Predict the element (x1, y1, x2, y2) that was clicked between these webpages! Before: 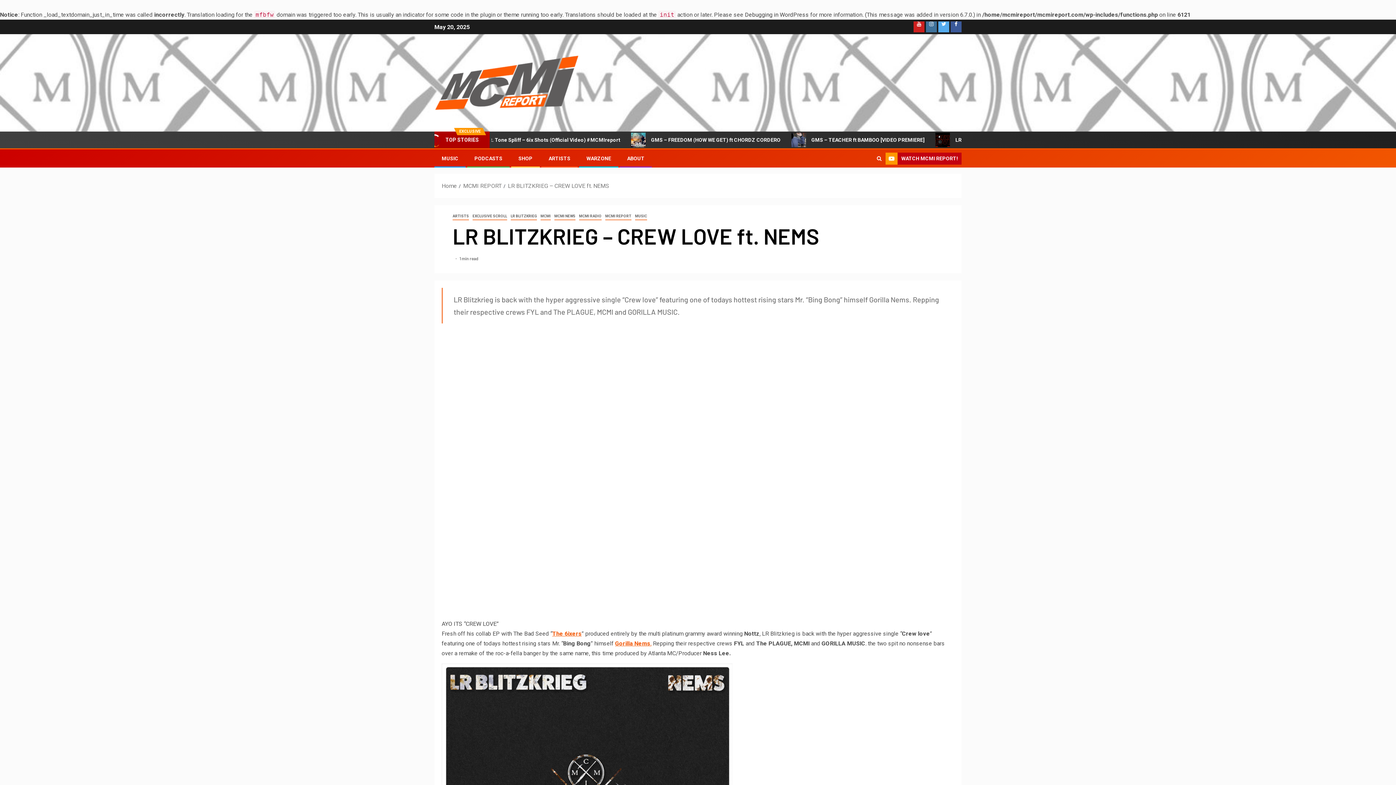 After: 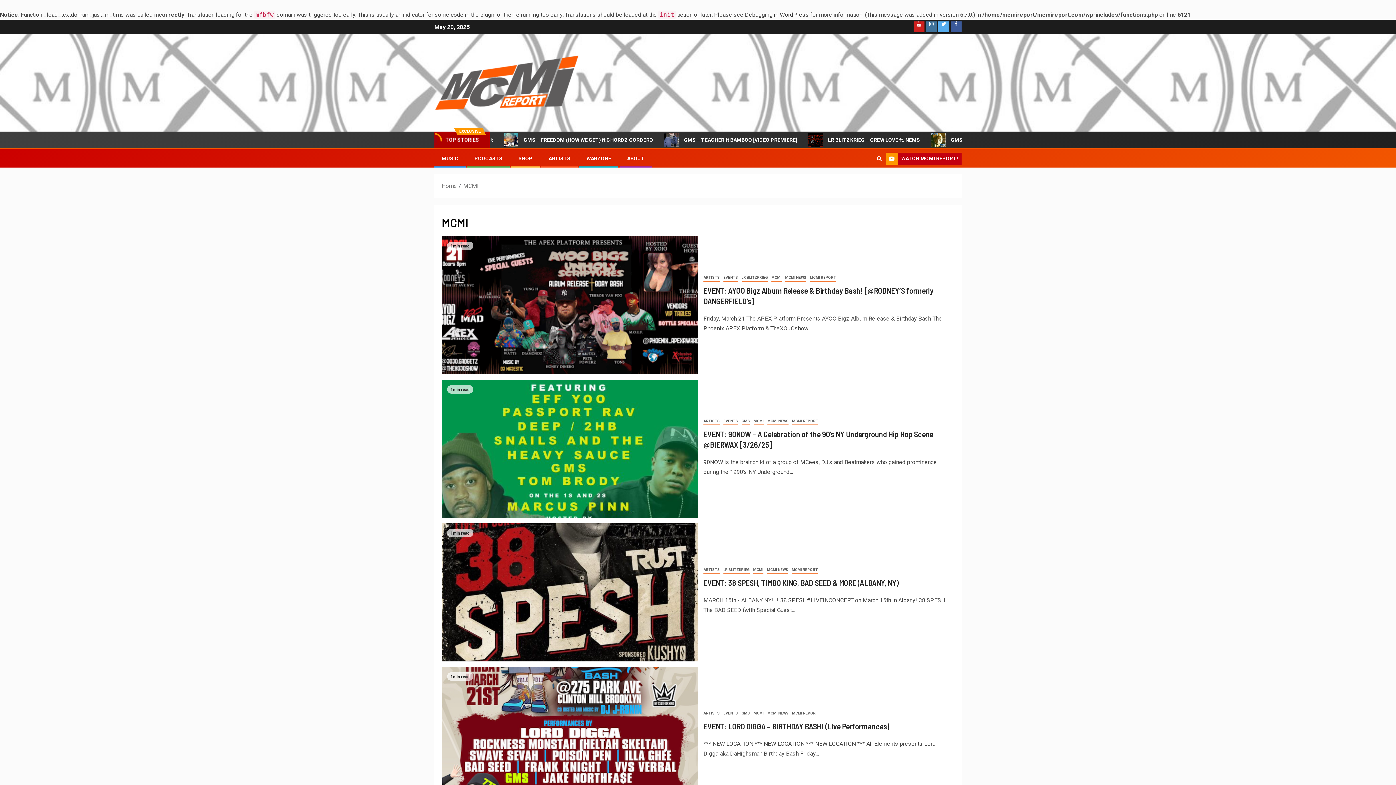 Action: label: MCMI bbox: (540, 212, 550, 220)